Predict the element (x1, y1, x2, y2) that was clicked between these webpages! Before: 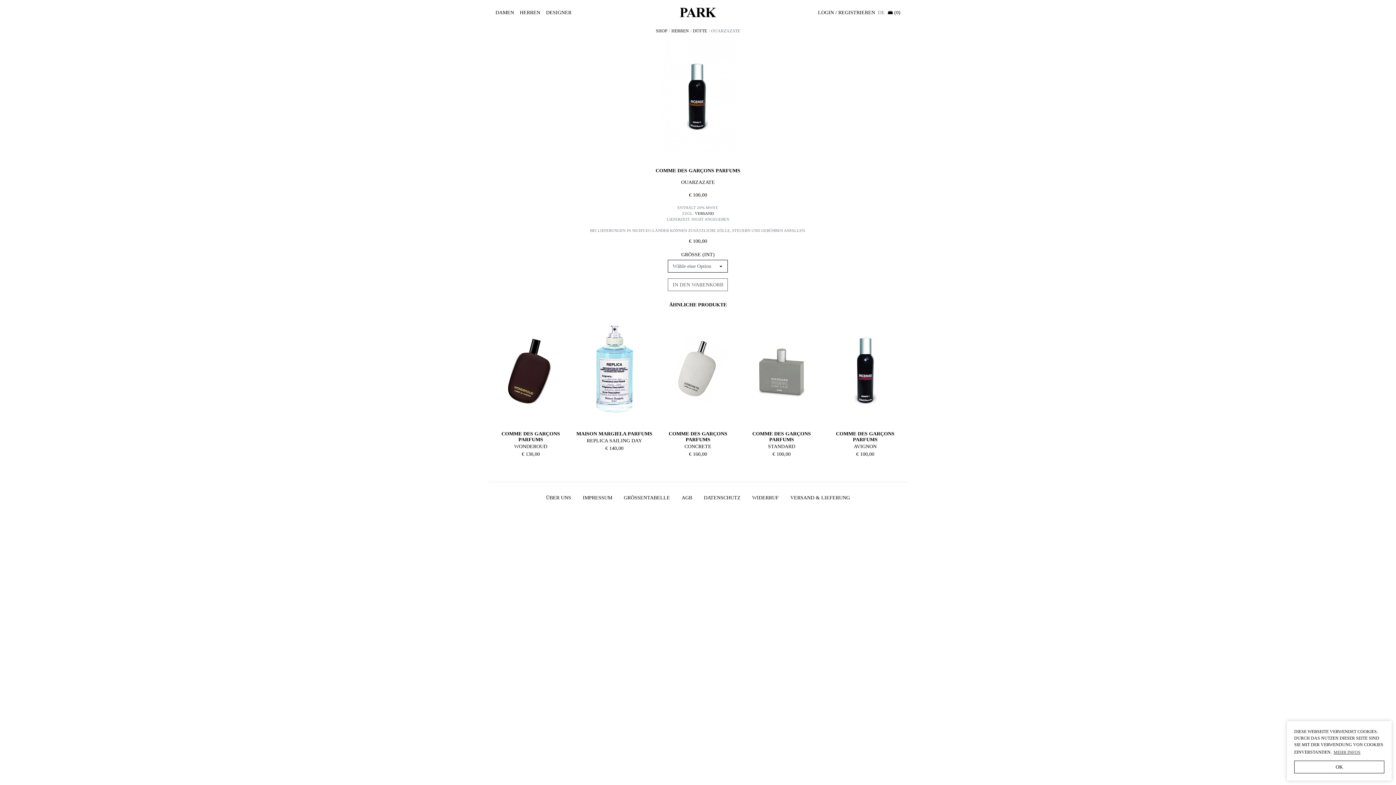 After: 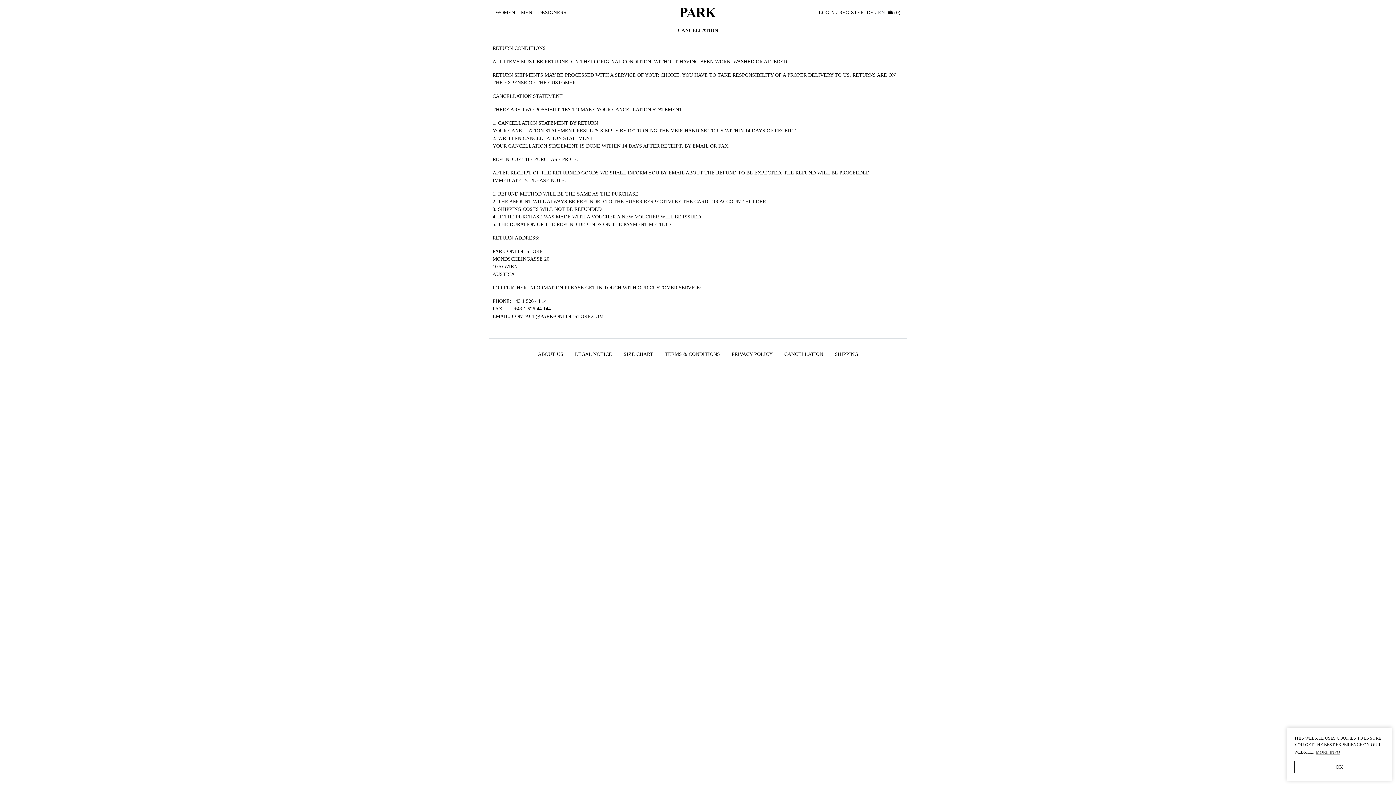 Action: label: WIDERRUF bbox: (746, 491, 784, 504)